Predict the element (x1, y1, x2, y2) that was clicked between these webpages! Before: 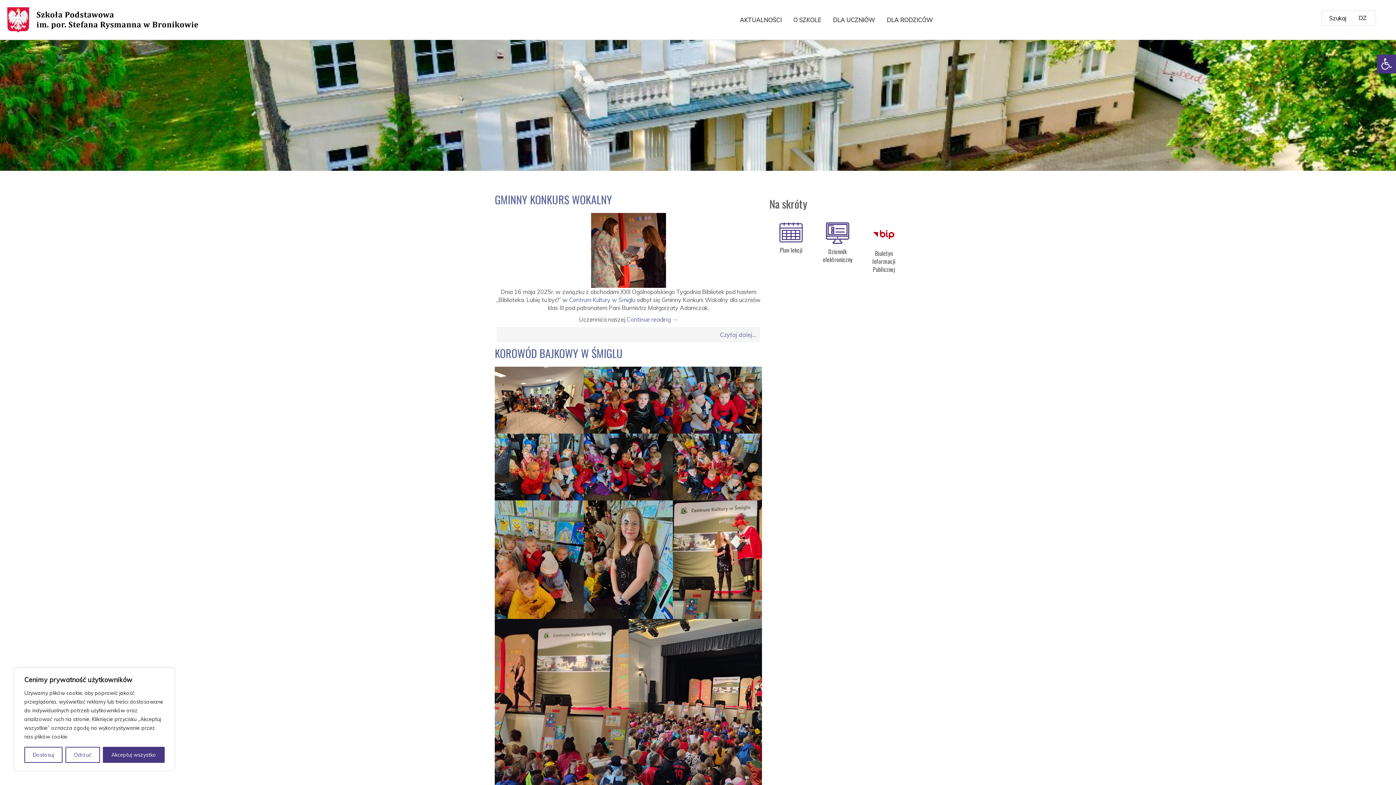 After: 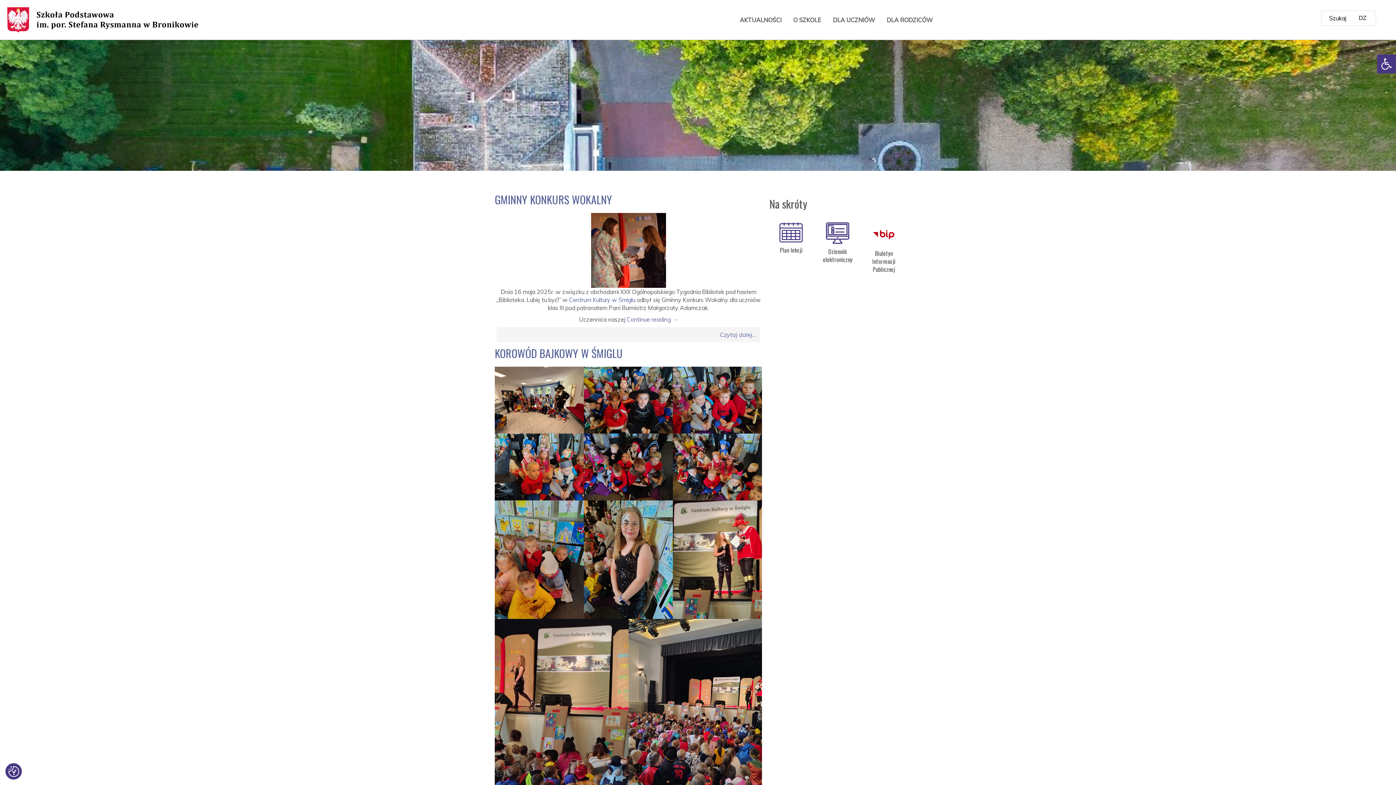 Action: bbox: (65, 747, 100, 763) label: Odrzuć